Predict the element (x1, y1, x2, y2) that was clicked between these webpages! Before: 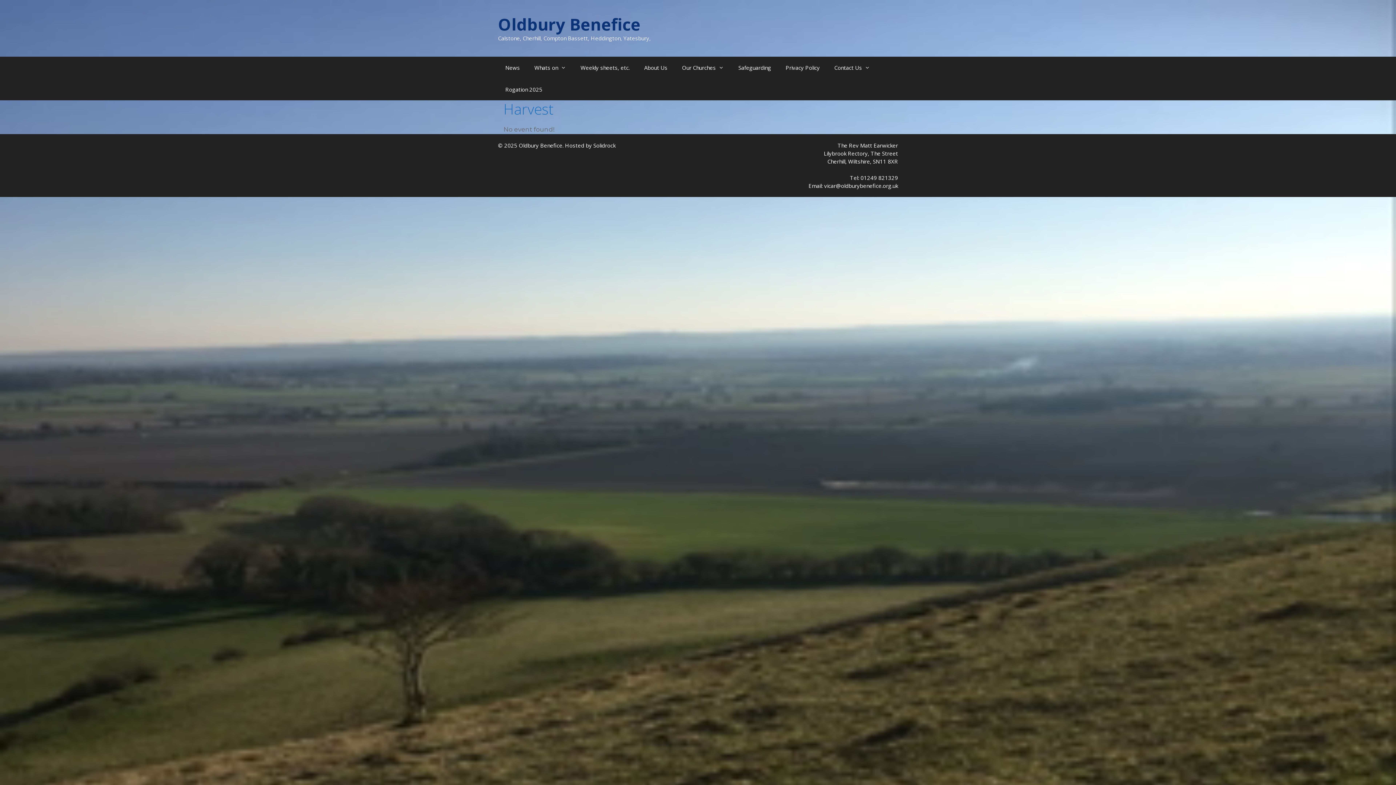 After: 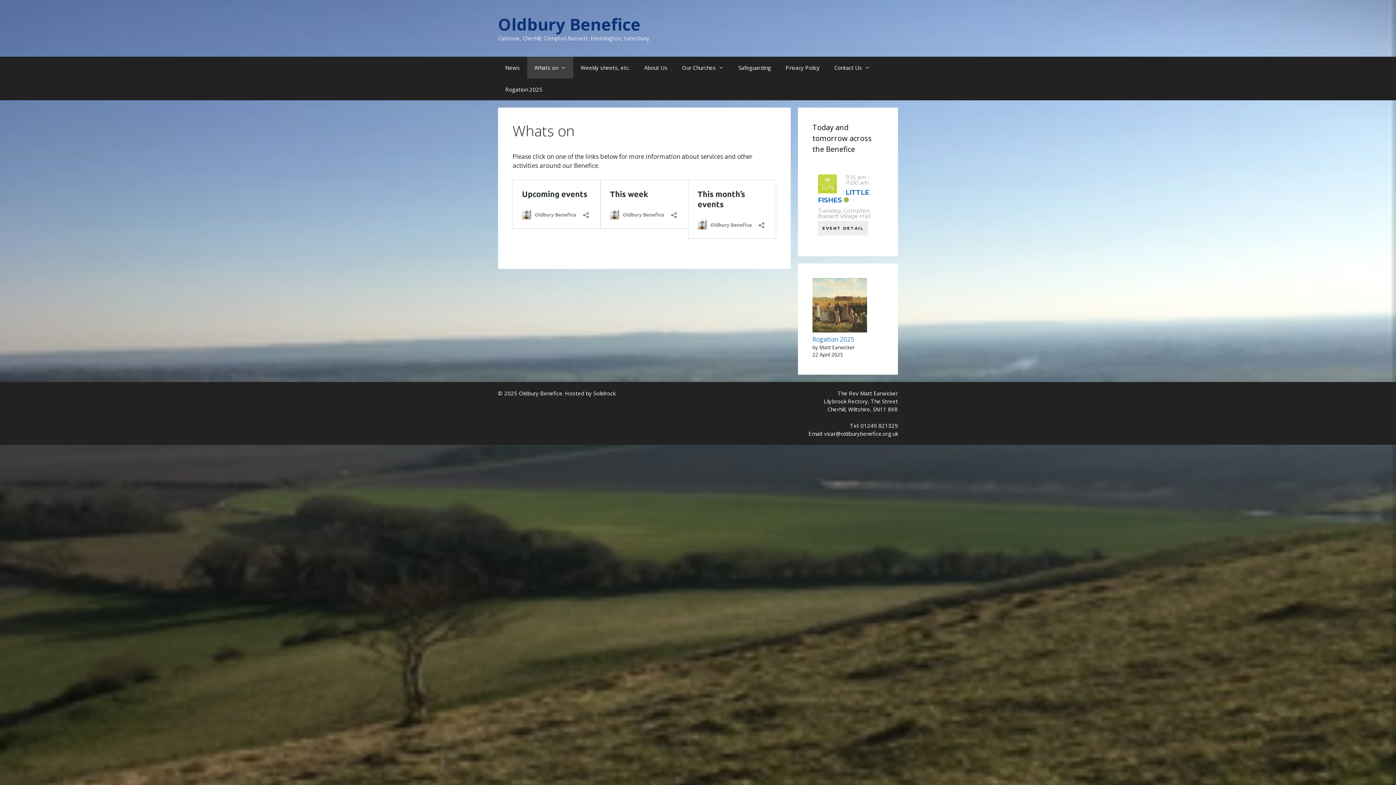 Action: label: Whats on bbox: (527, 56, 573, 78)